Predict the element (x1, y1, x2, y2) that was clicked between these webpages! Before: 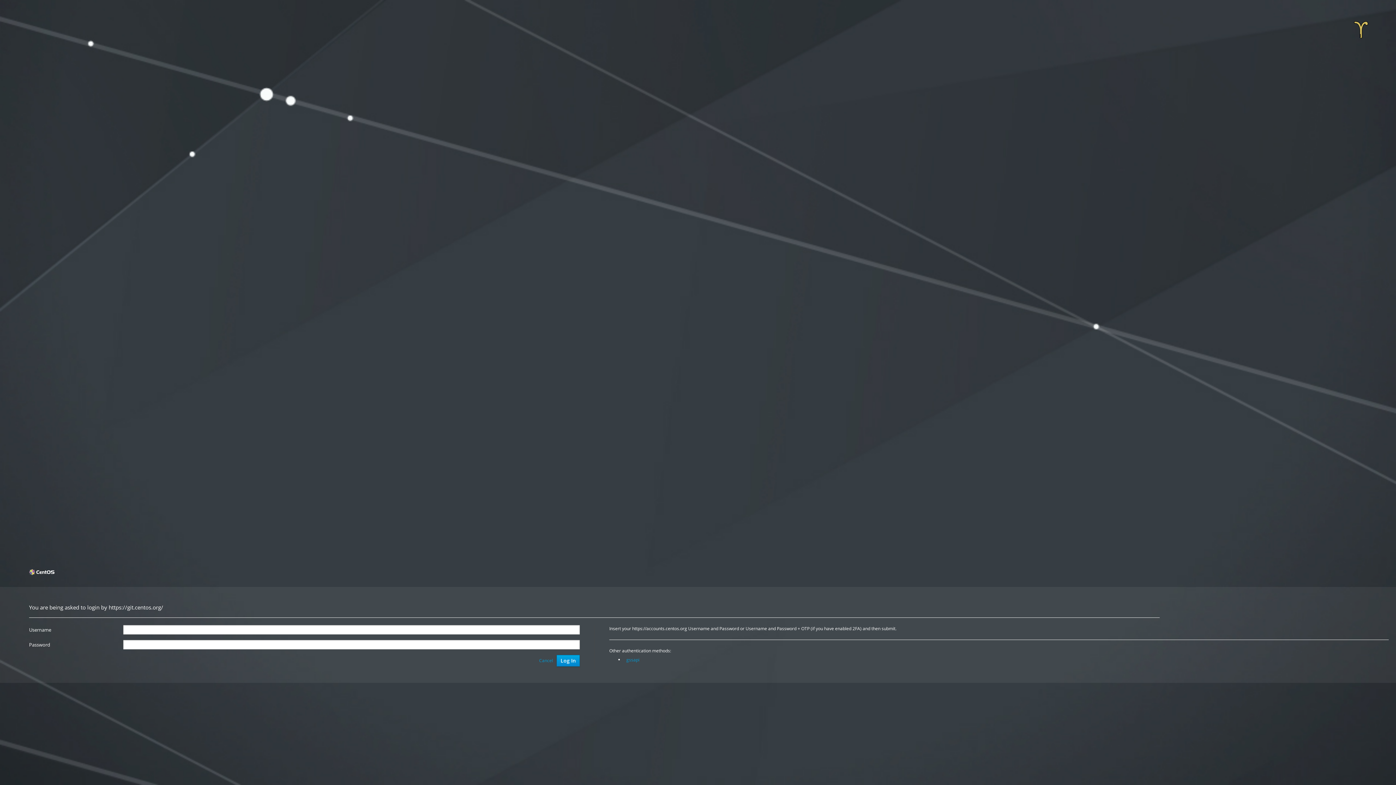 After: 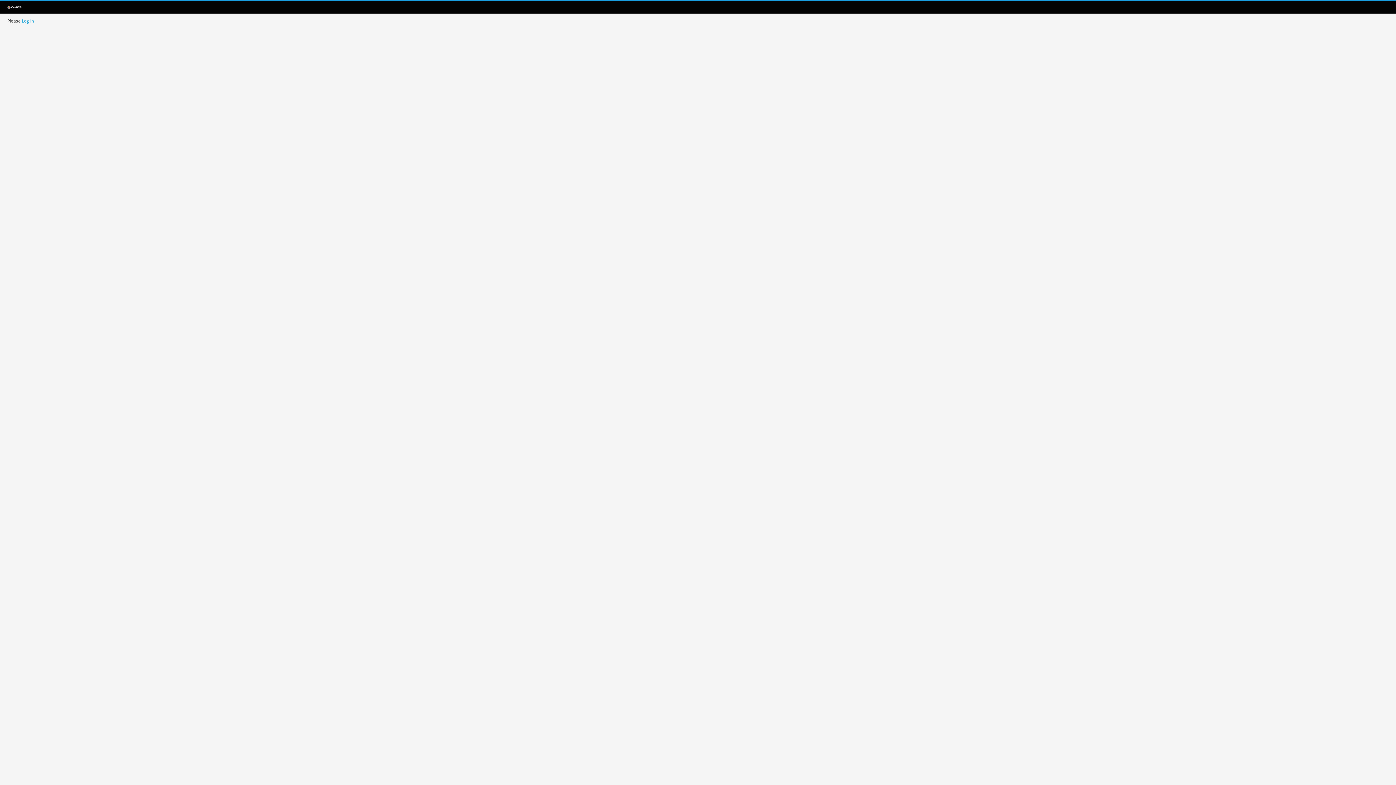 Action: bbox: (1349, 18, 1373, 41)